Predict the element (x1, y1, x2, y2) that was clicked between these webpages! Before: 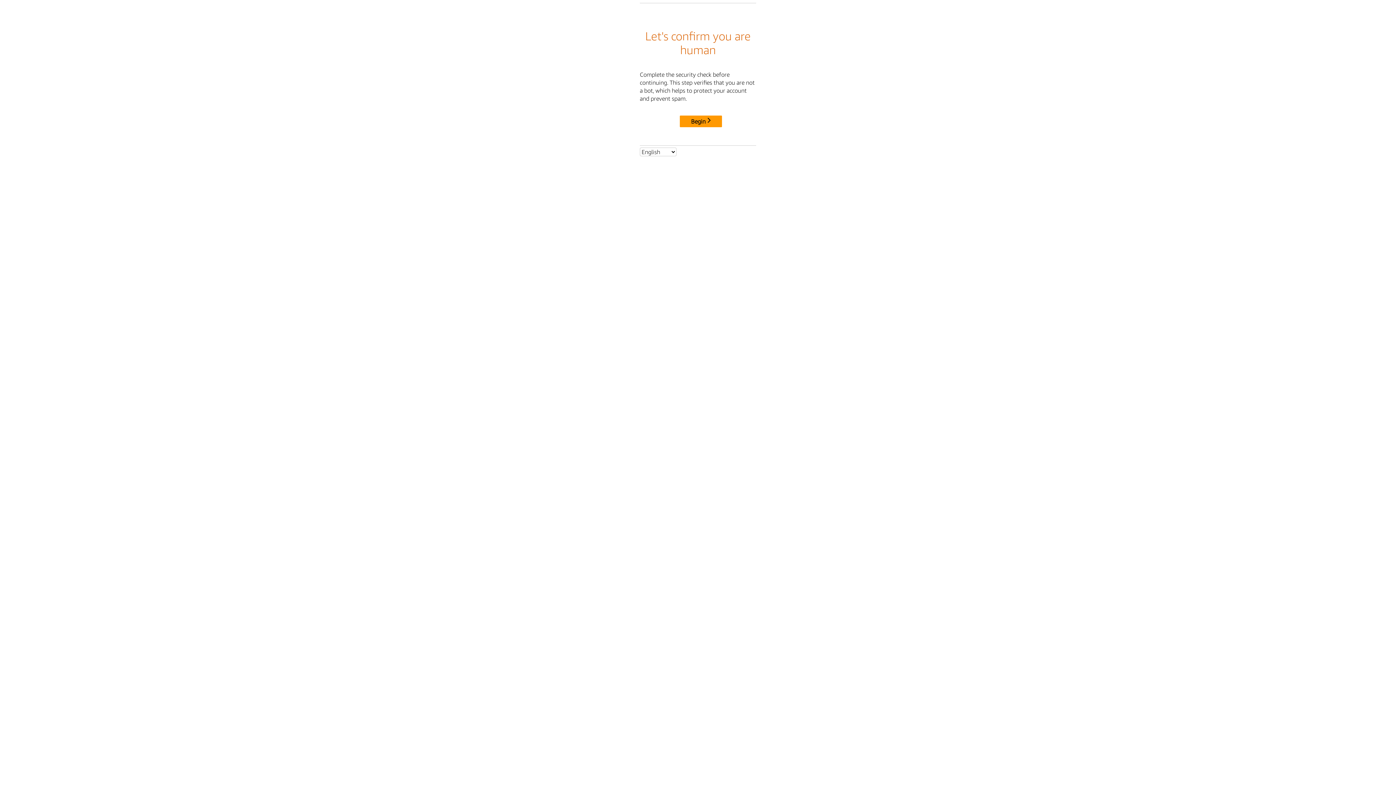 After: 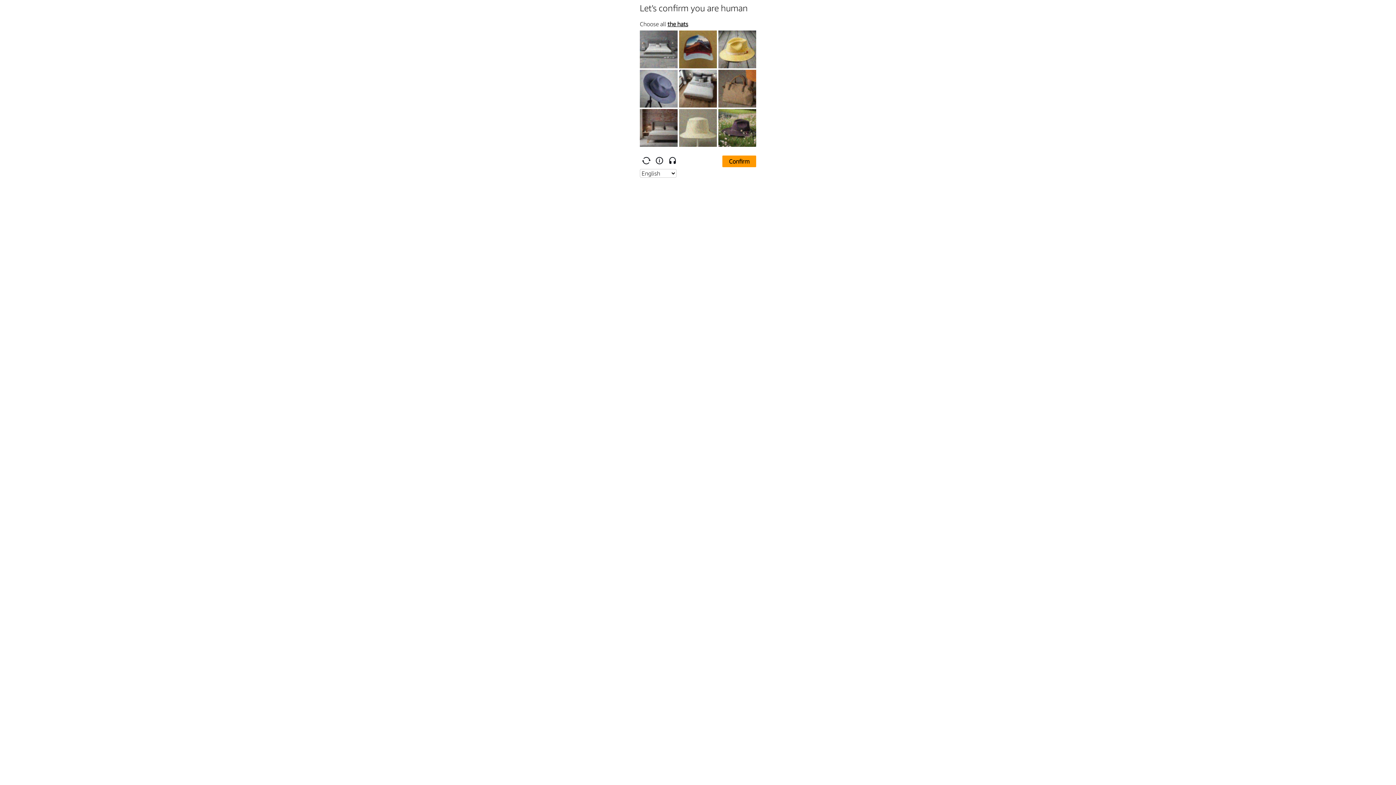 Action: label: Begin bbox: (680, 115, 722, 127)